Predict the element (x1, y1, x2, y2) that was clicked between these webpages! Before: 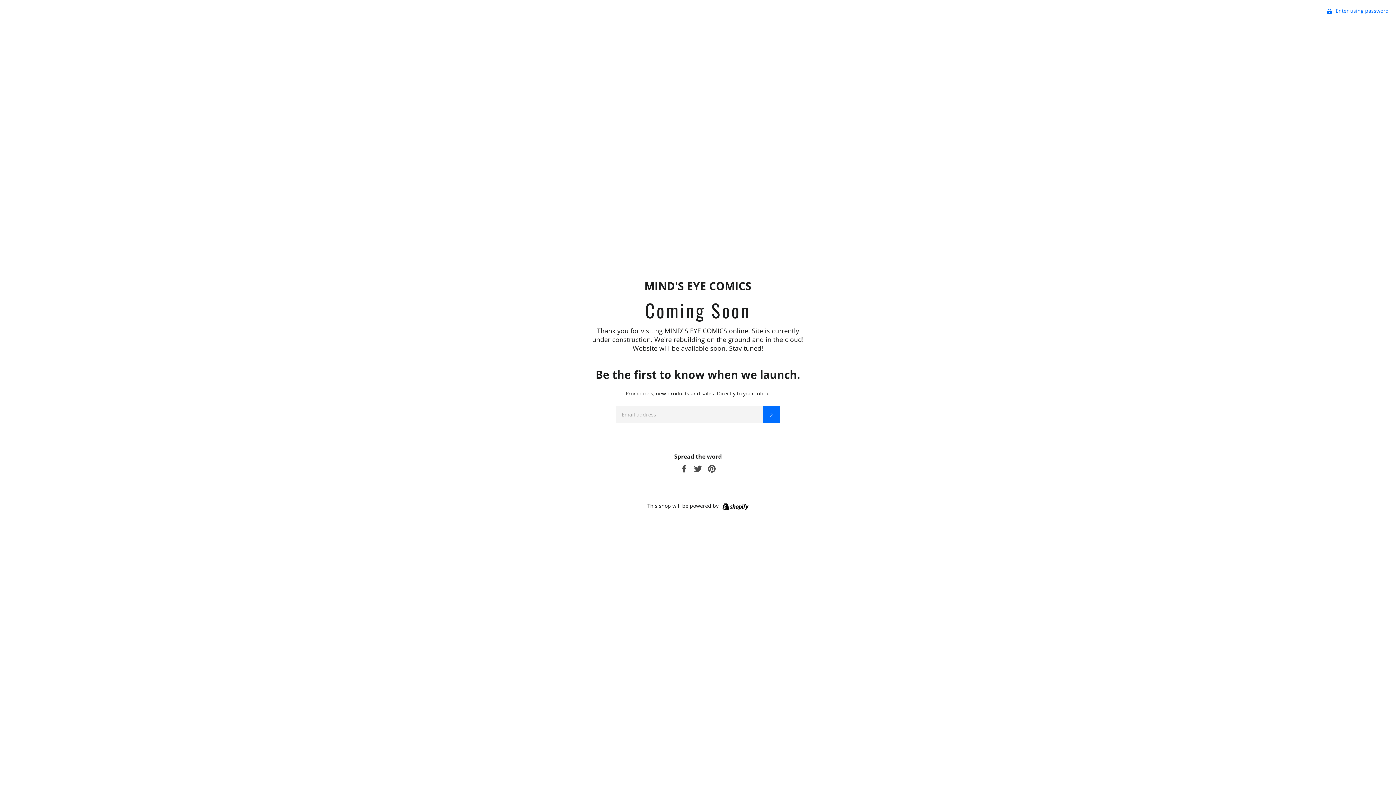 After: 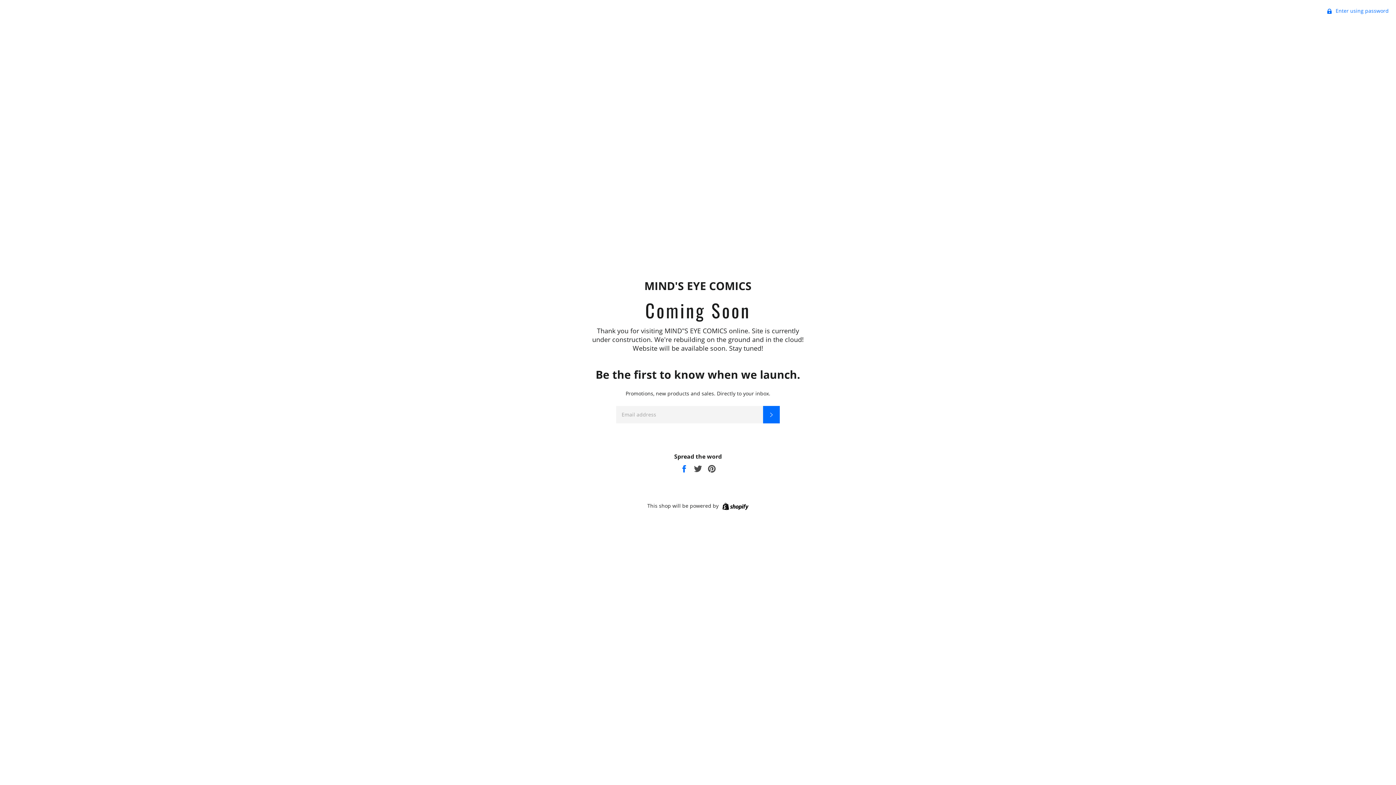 Action: bbox: (680, 465, 690, 472) label:  
Share on Facebook